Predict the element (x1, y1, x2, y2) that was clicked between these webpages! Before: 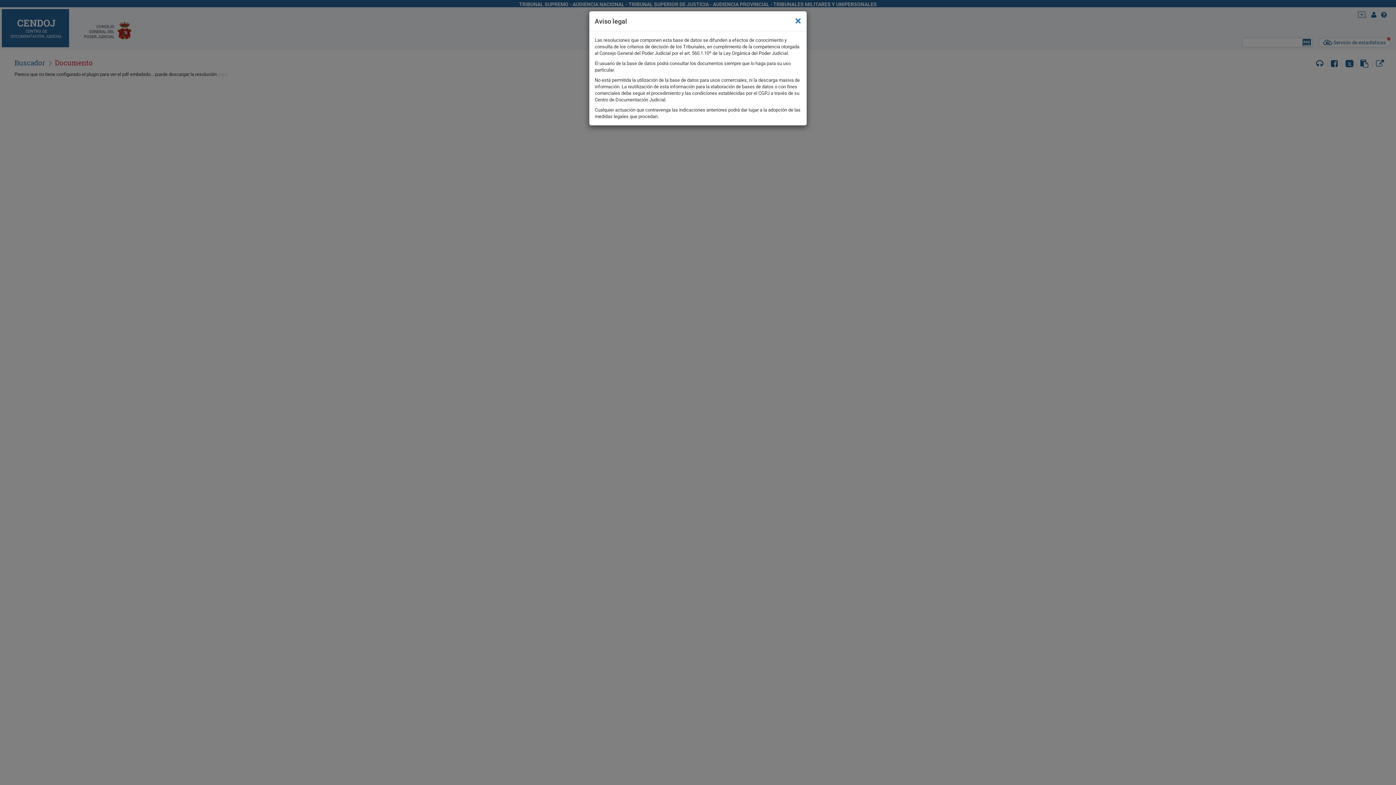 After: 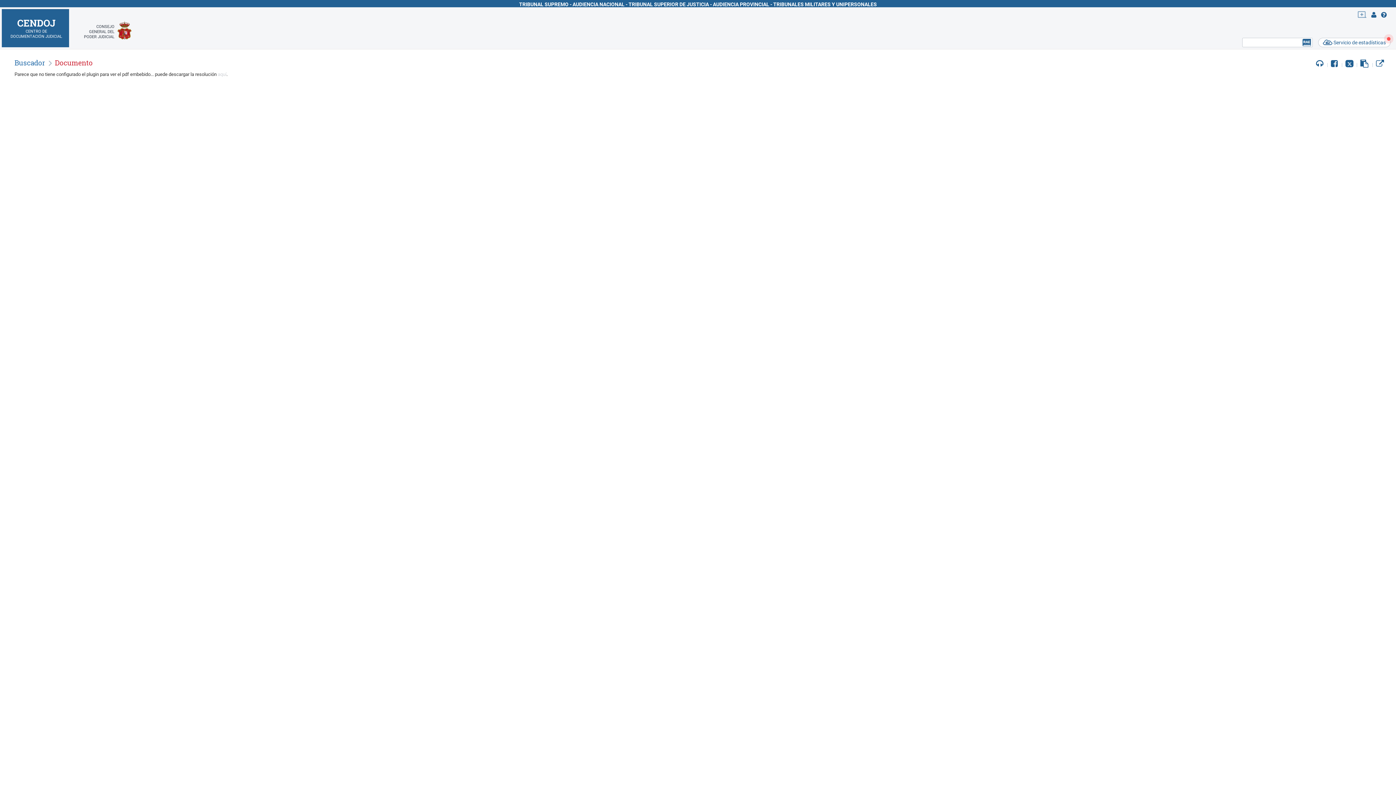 Action: bbox: (795, 14, 801, 26) label: ×